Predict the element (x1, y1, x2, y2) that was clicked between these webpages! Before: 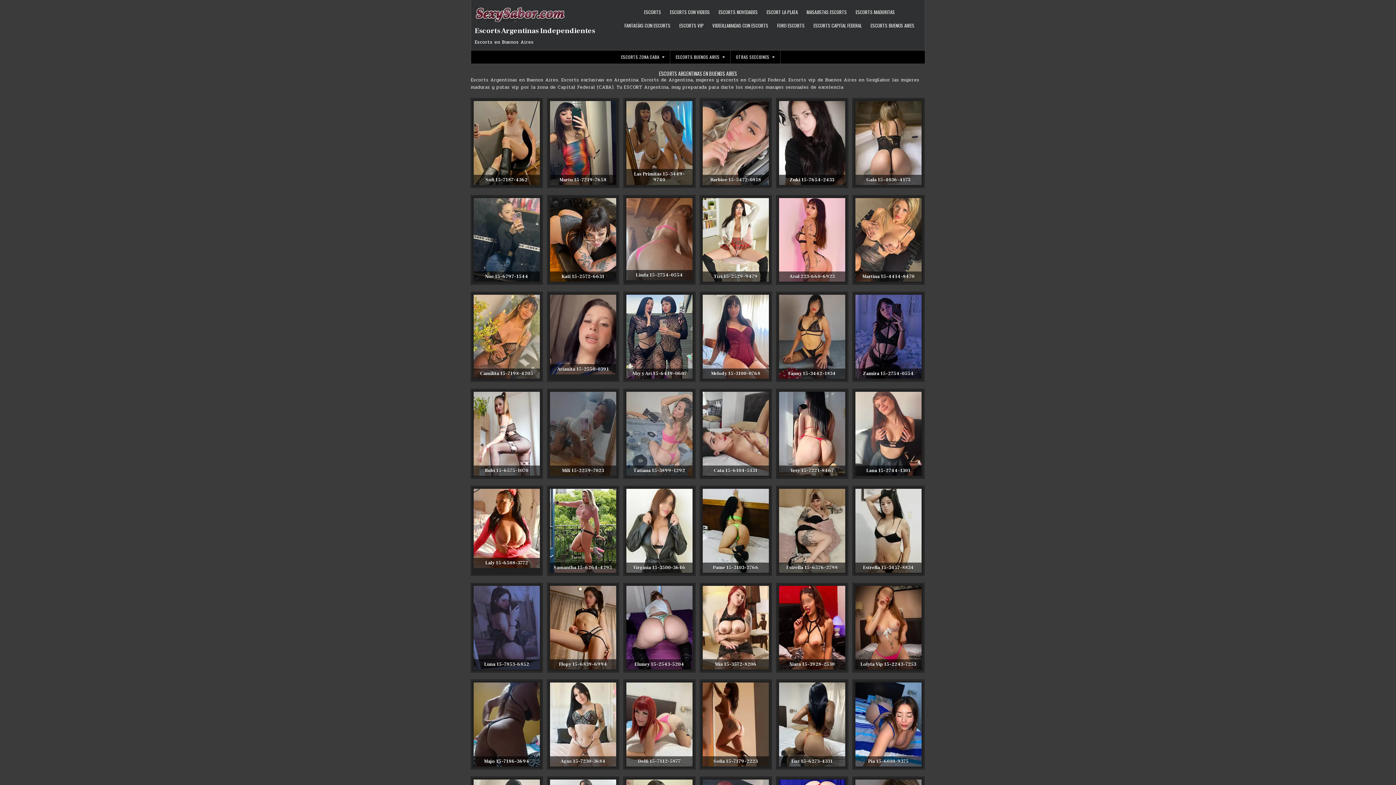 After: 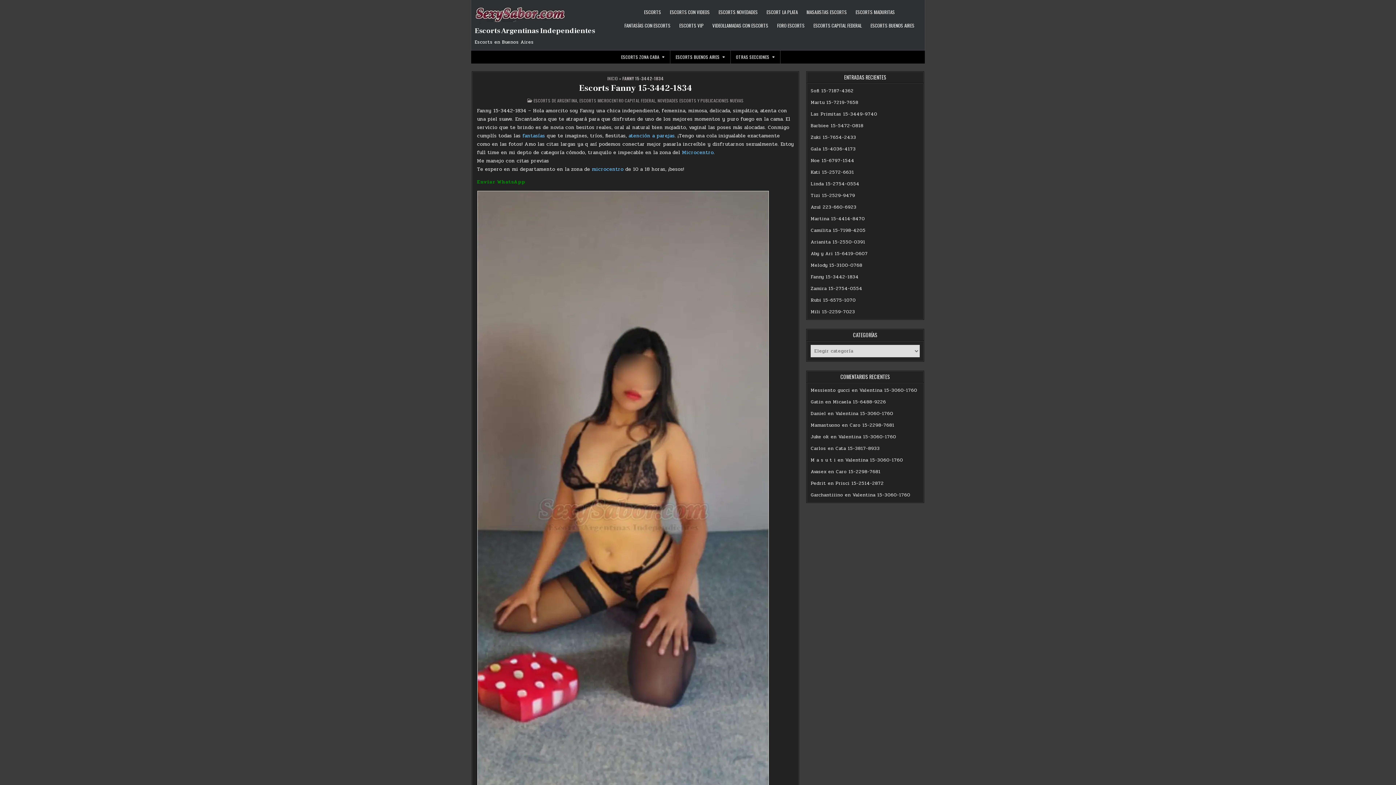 Action: bbox: (779, 295, 845, 378)